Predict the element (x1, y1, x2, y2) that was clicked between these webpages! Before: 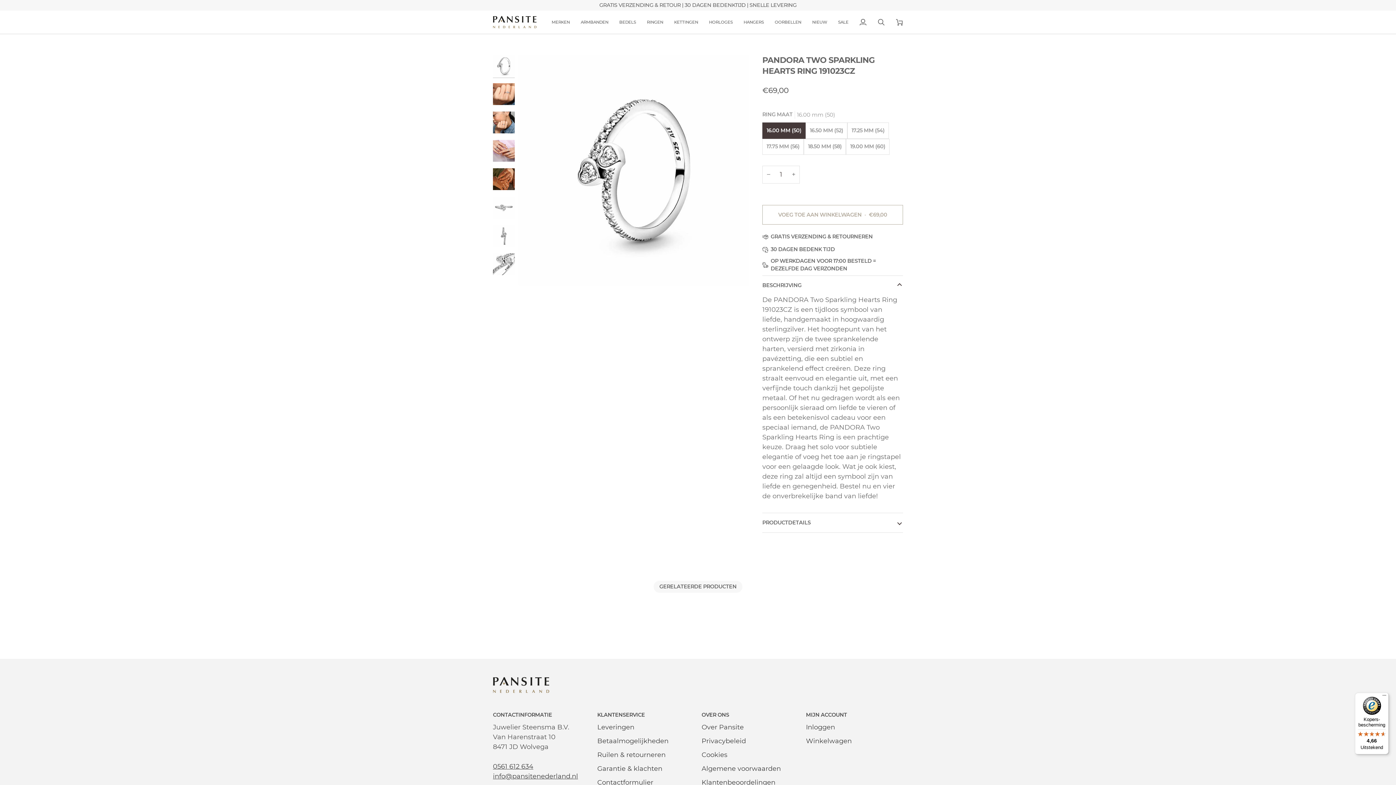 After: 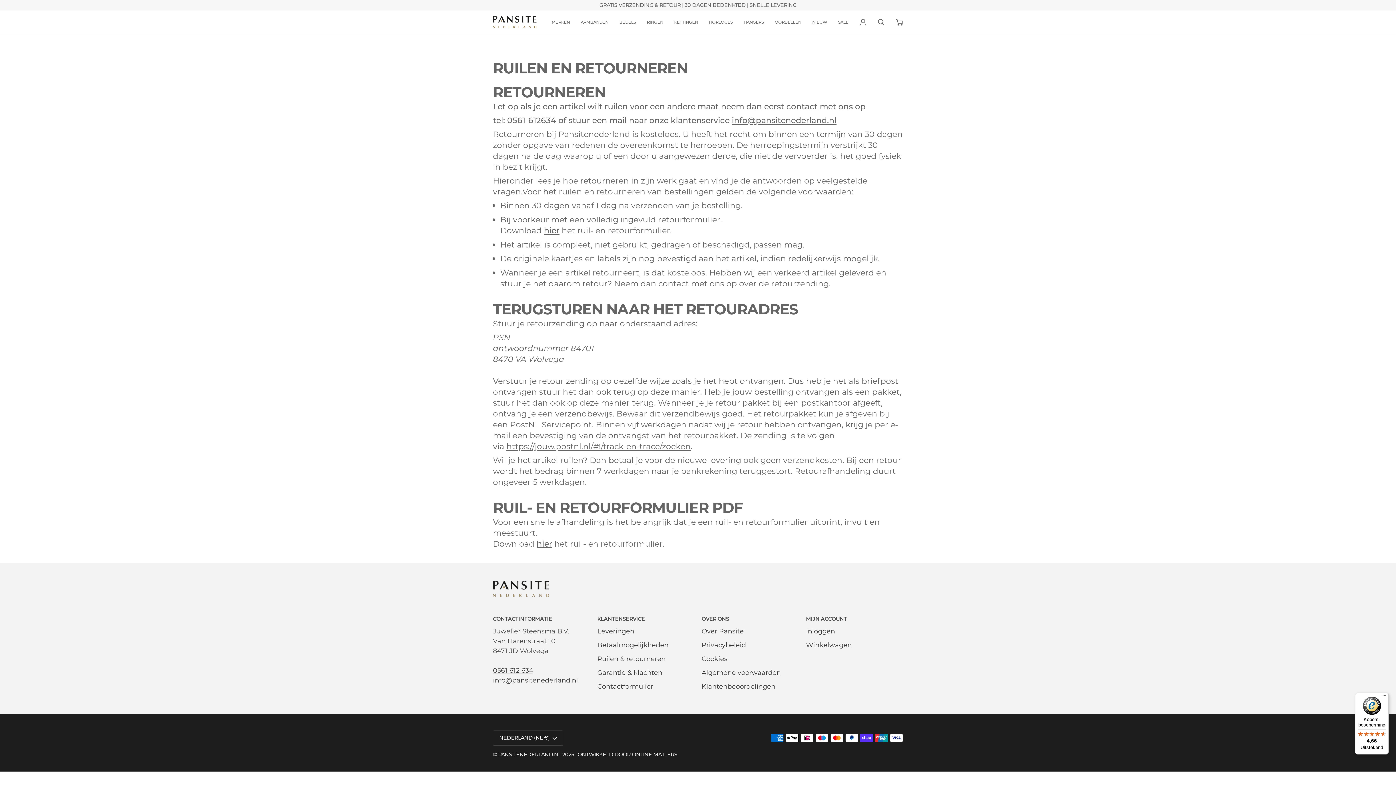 Action: label: Ruilen & retourneren bbox: (597, 751, 665, 759)